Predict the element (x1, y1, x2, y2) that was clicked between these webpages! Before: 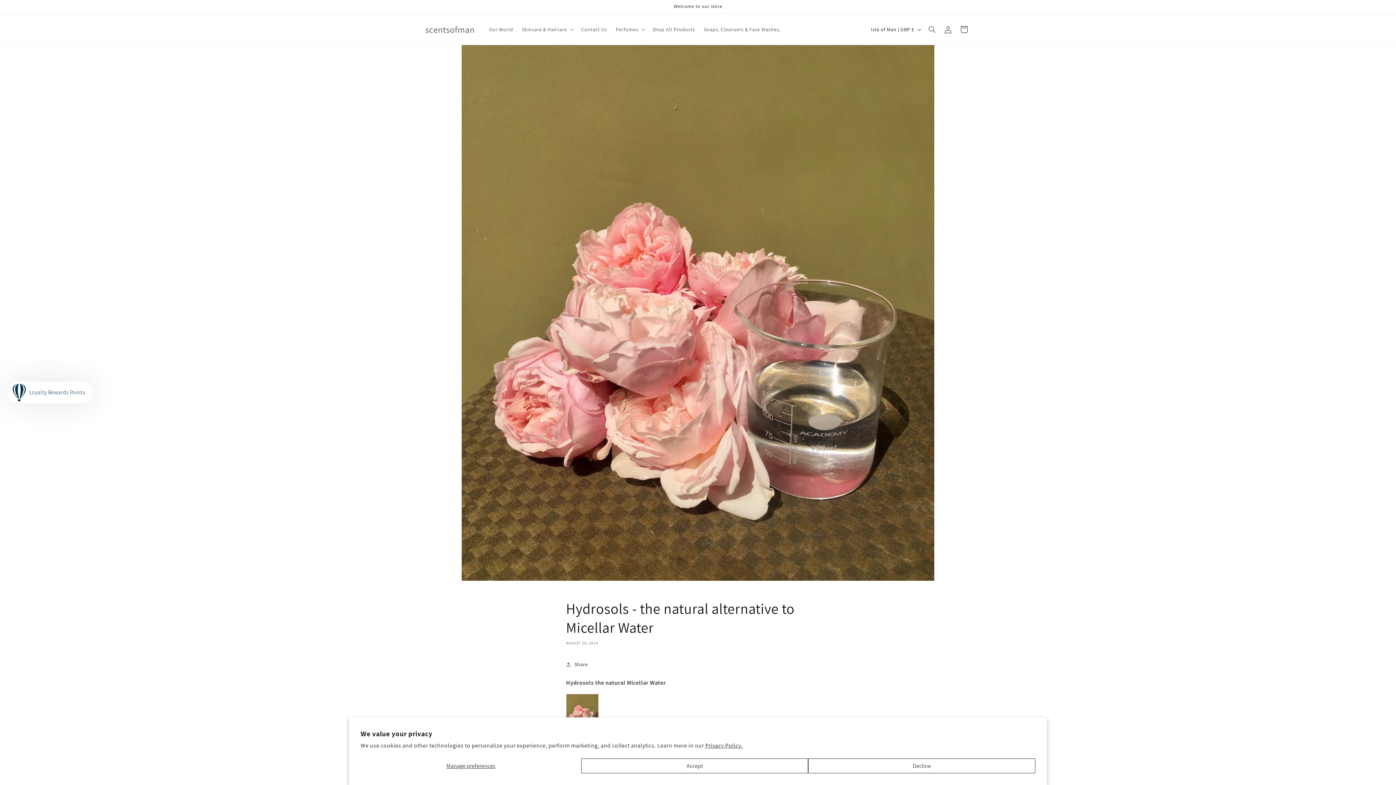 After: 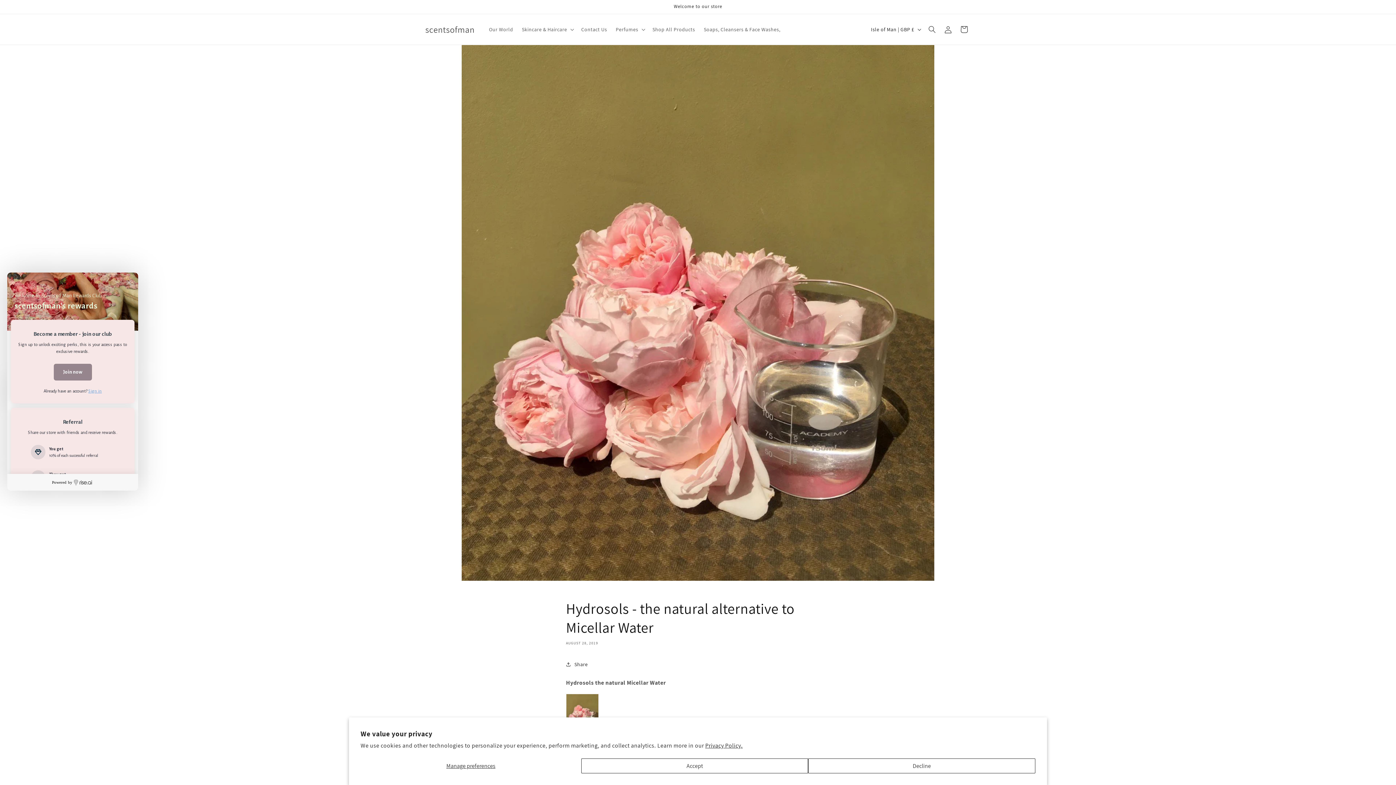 Action: label: Loyalty Rewards Points bbox: (7, 381, 92, 403)